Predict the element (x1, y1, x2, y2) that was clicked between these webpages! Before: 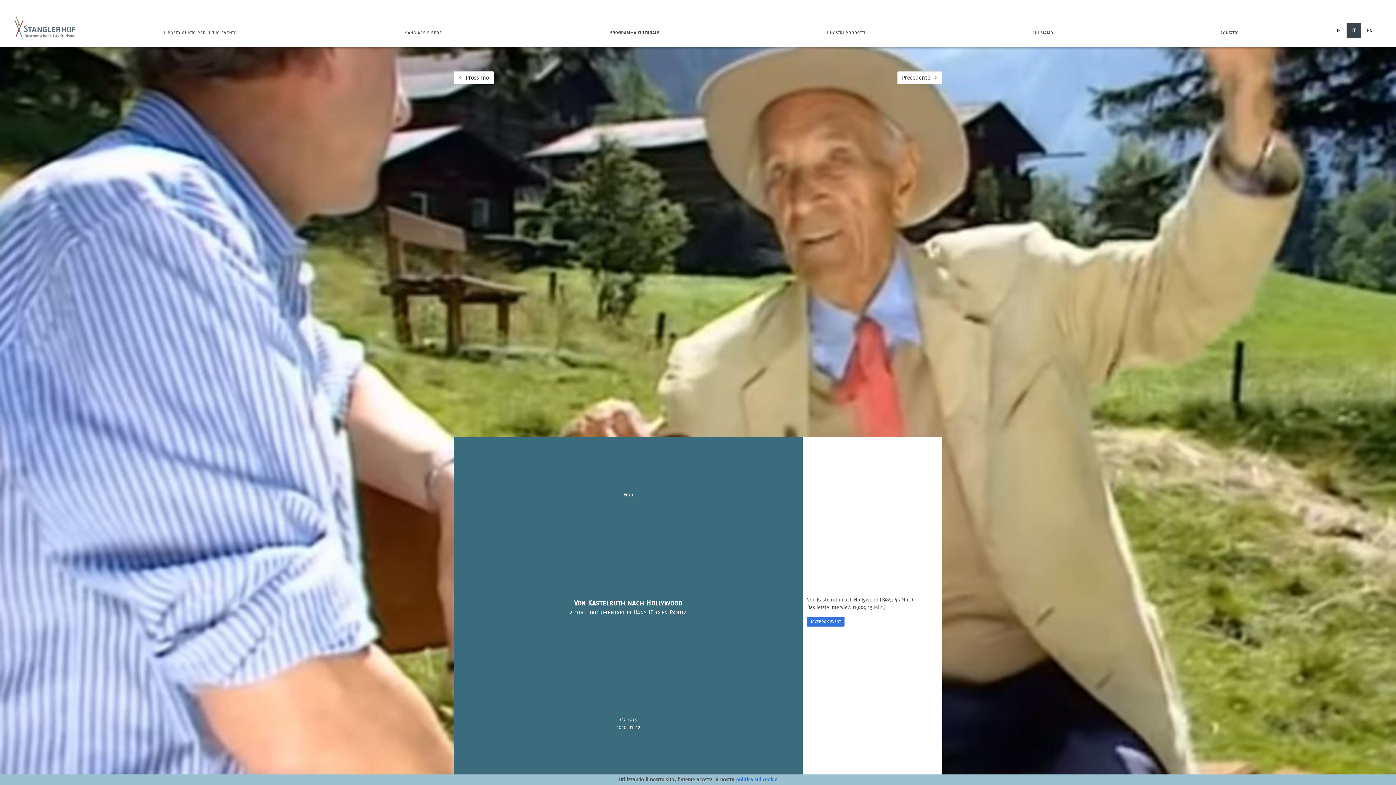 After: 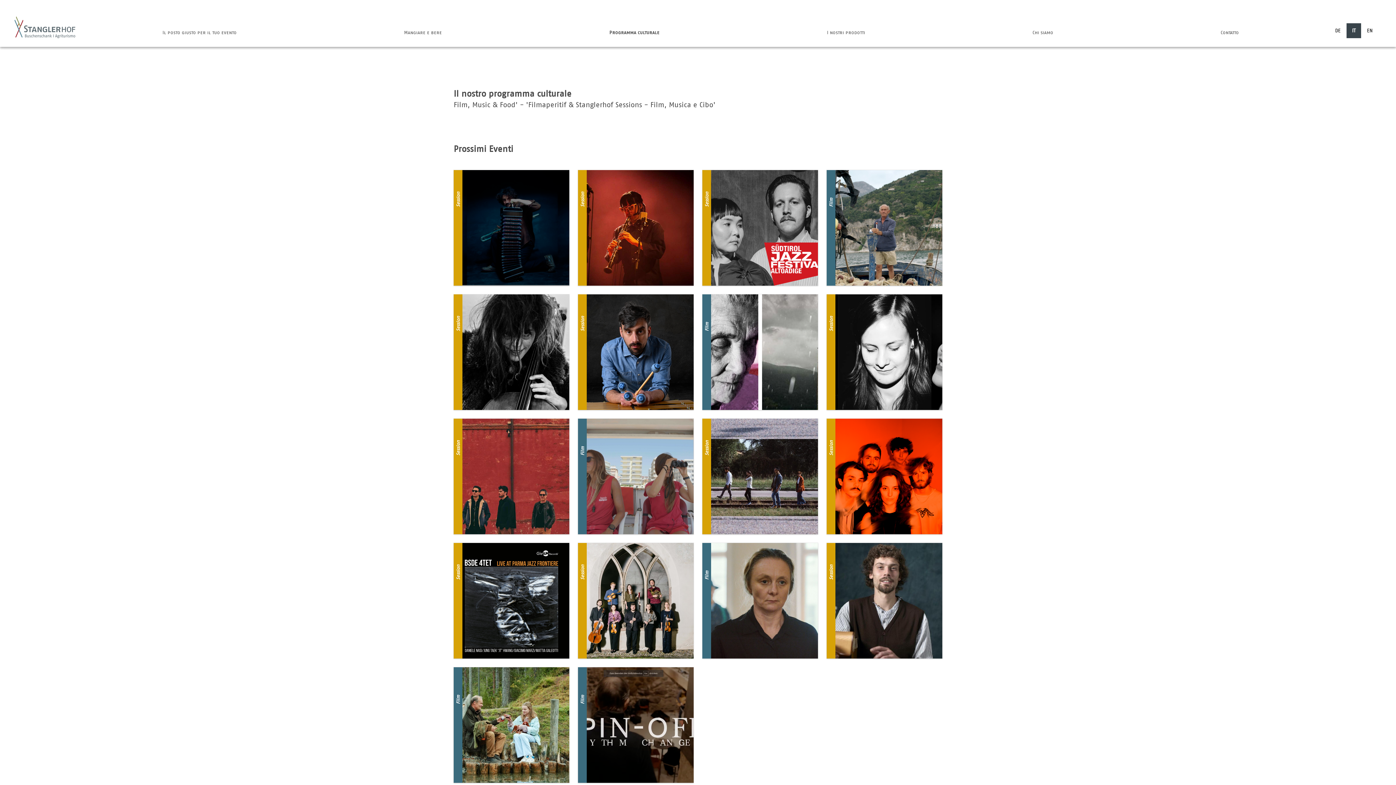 Action: bbox: (609, 29, 659, 35) label: Programma culturale